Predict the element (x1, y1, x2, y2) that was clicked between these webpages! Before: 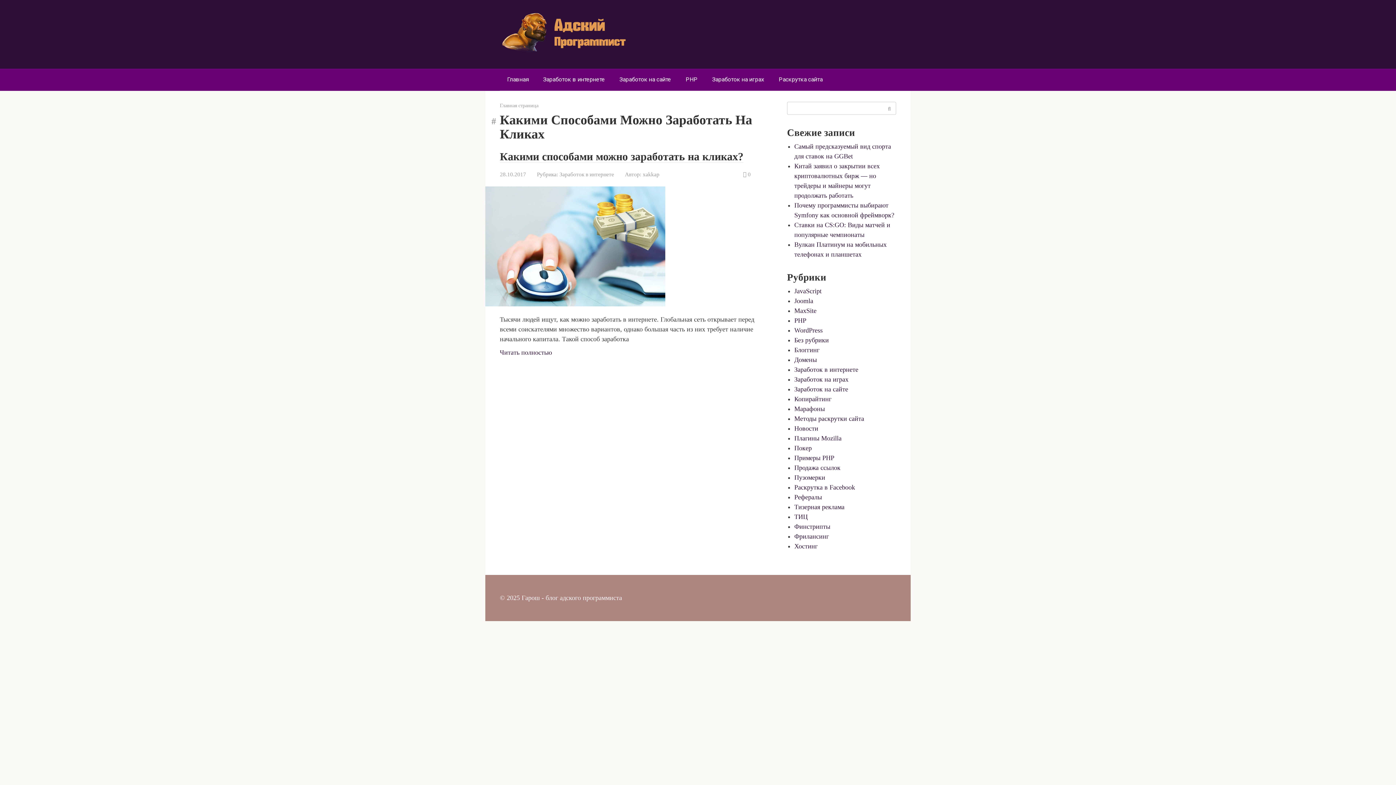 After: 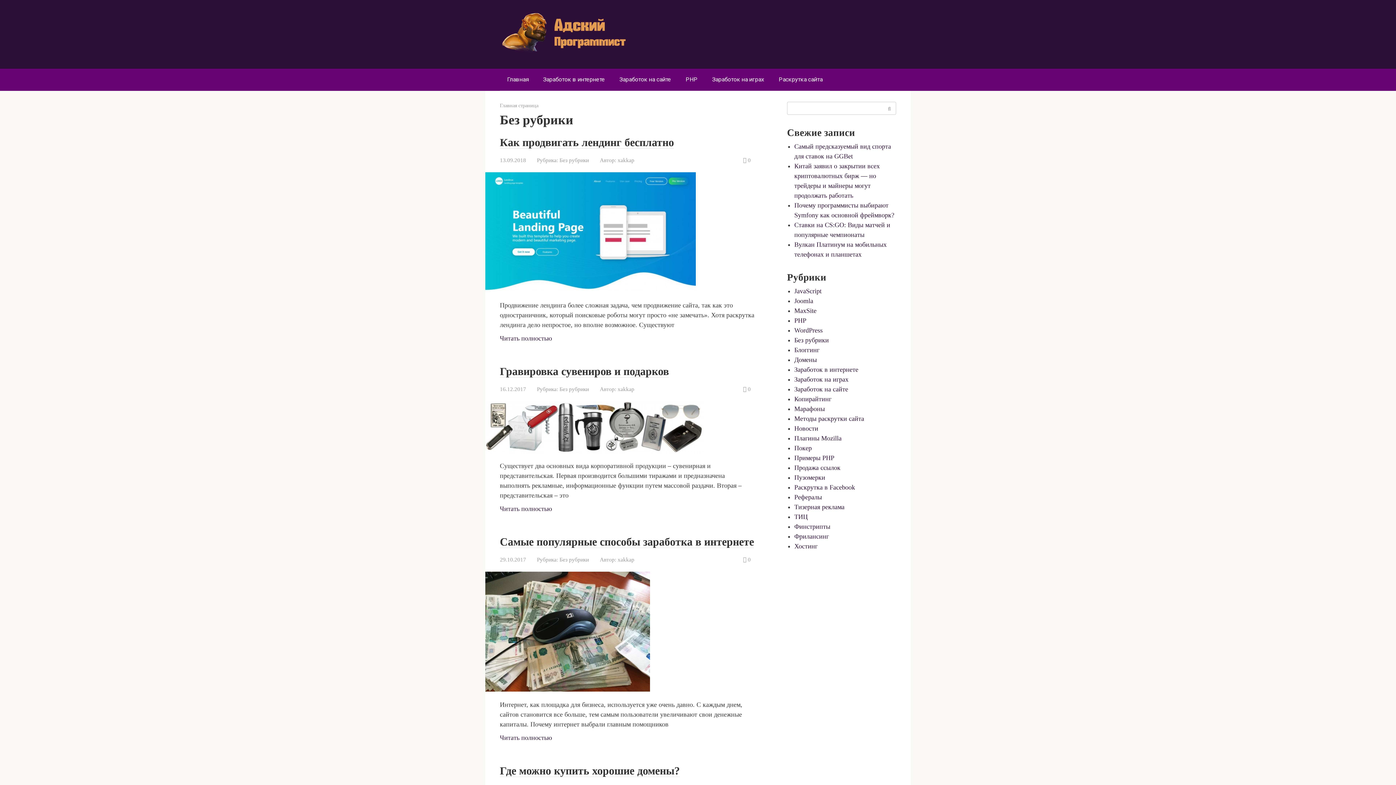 Action: bbox: (794, 336, 829, 344) label: Без рубрики